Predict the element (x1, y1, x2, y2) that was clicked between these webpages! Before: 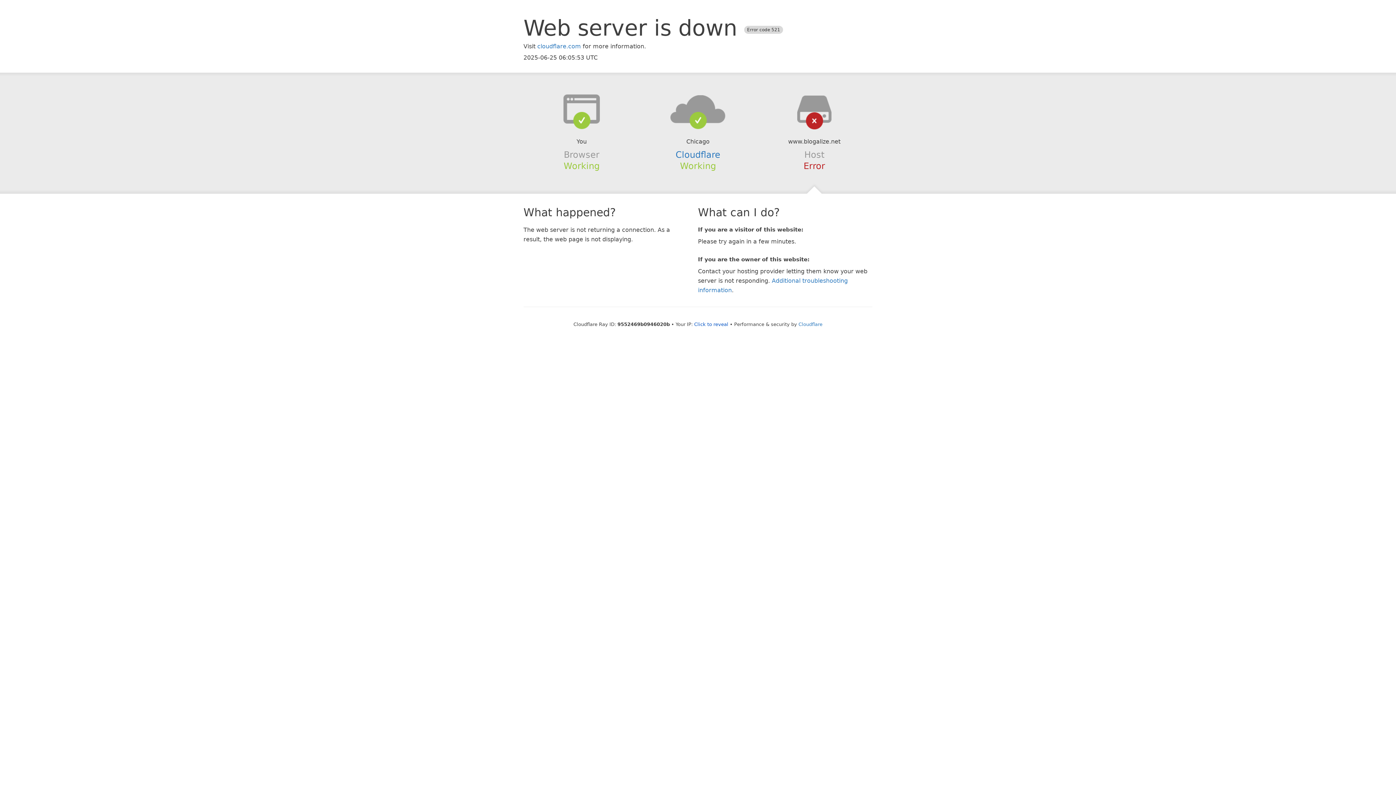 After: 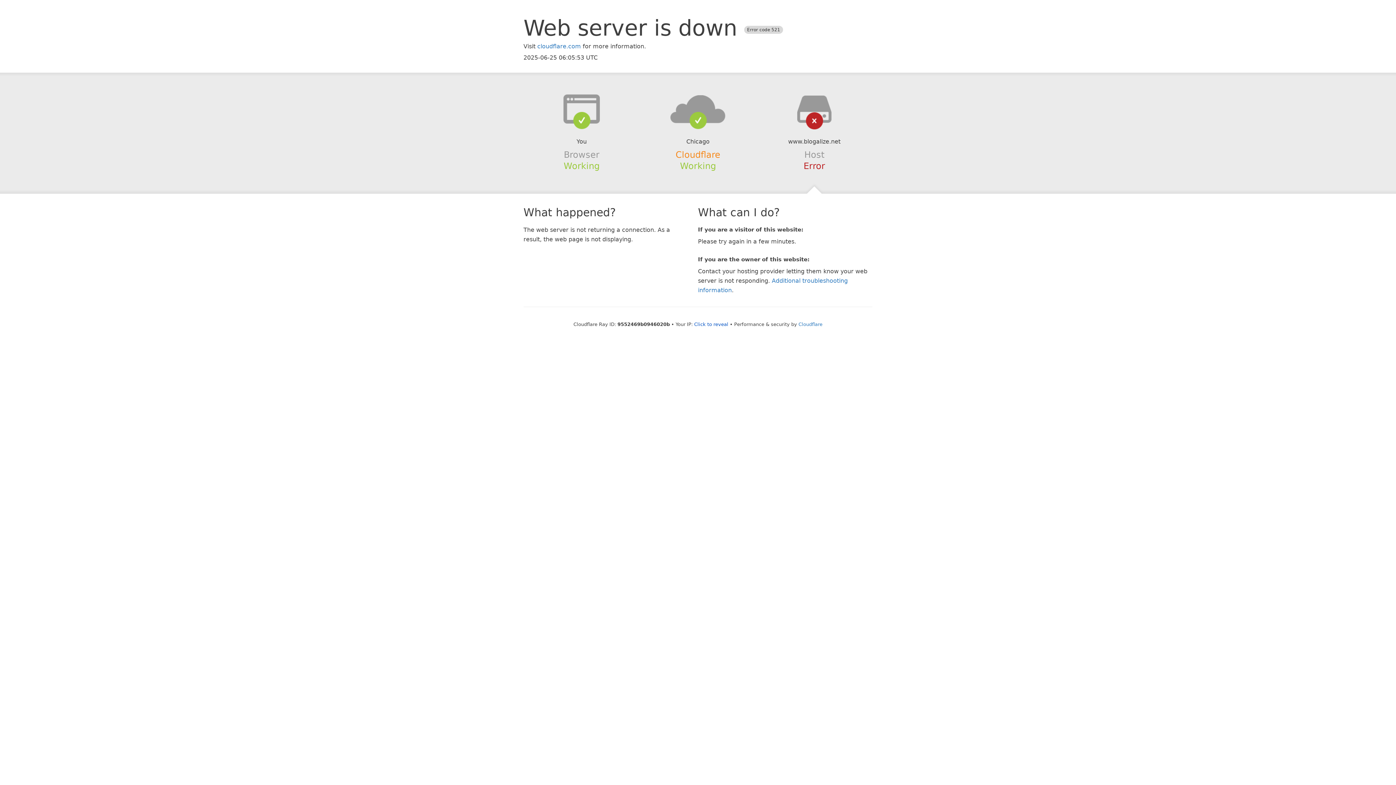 Action: bbox: (675, 149, 720, 159) label: Cloudflare